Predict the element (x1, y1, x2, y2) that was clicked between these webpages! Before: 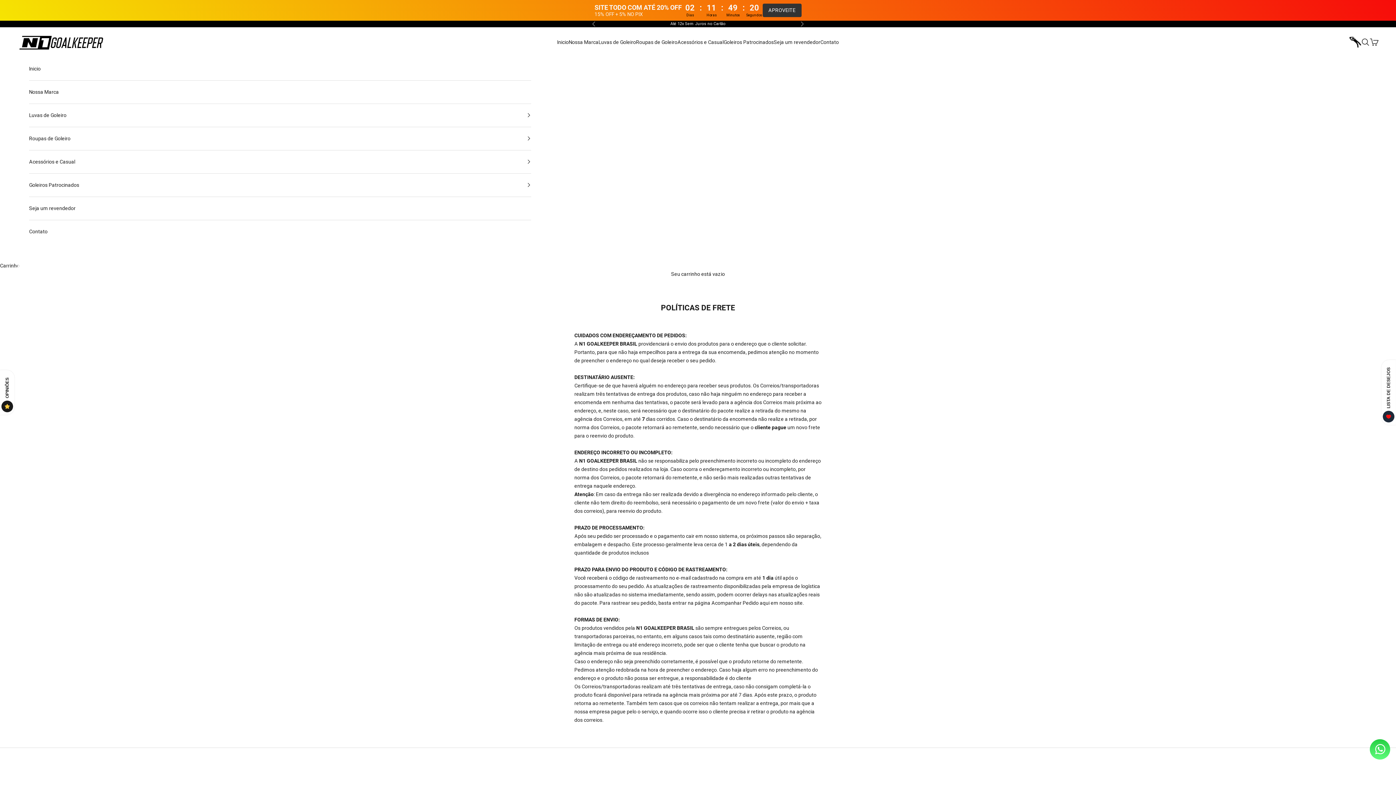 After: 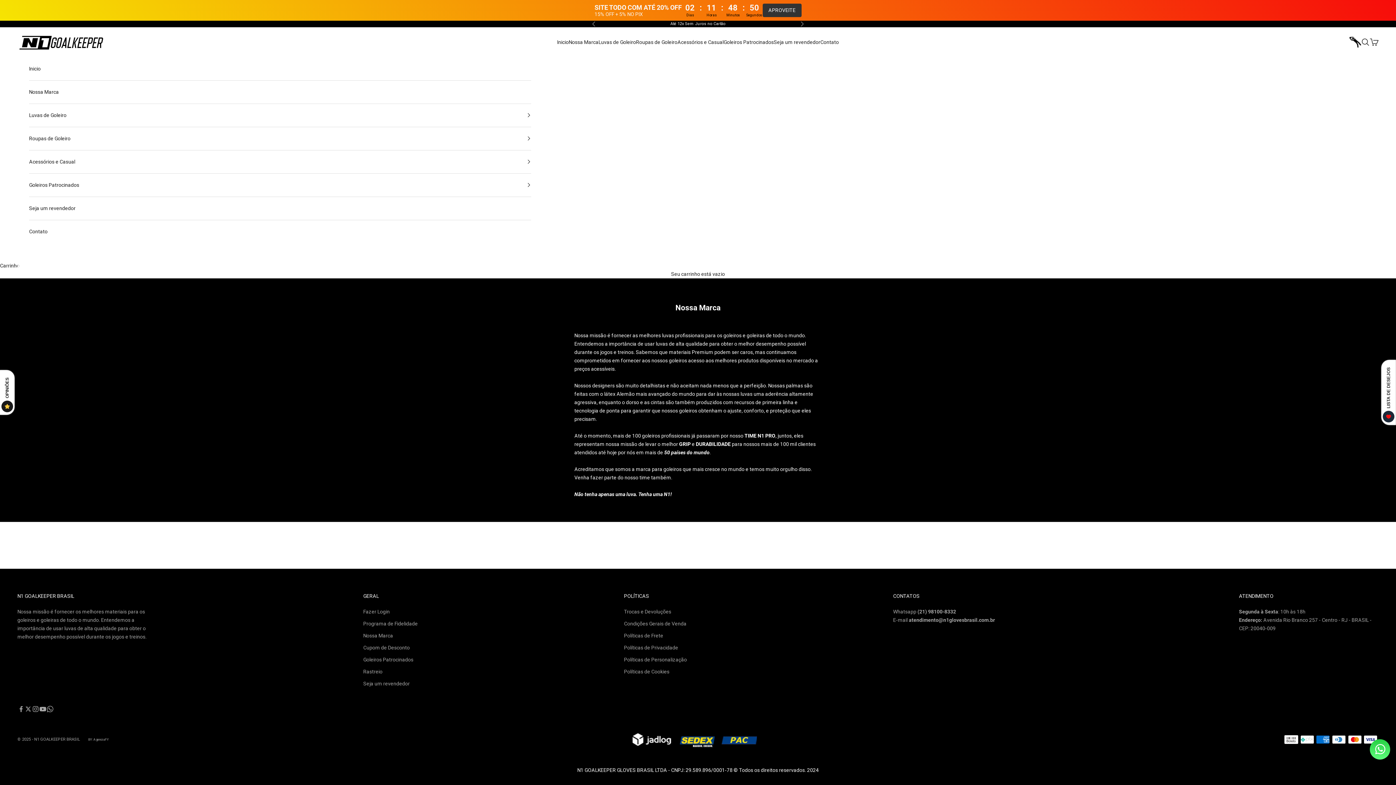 Action: label: Nossa Marca bbox: (29, 80, 531, 103)